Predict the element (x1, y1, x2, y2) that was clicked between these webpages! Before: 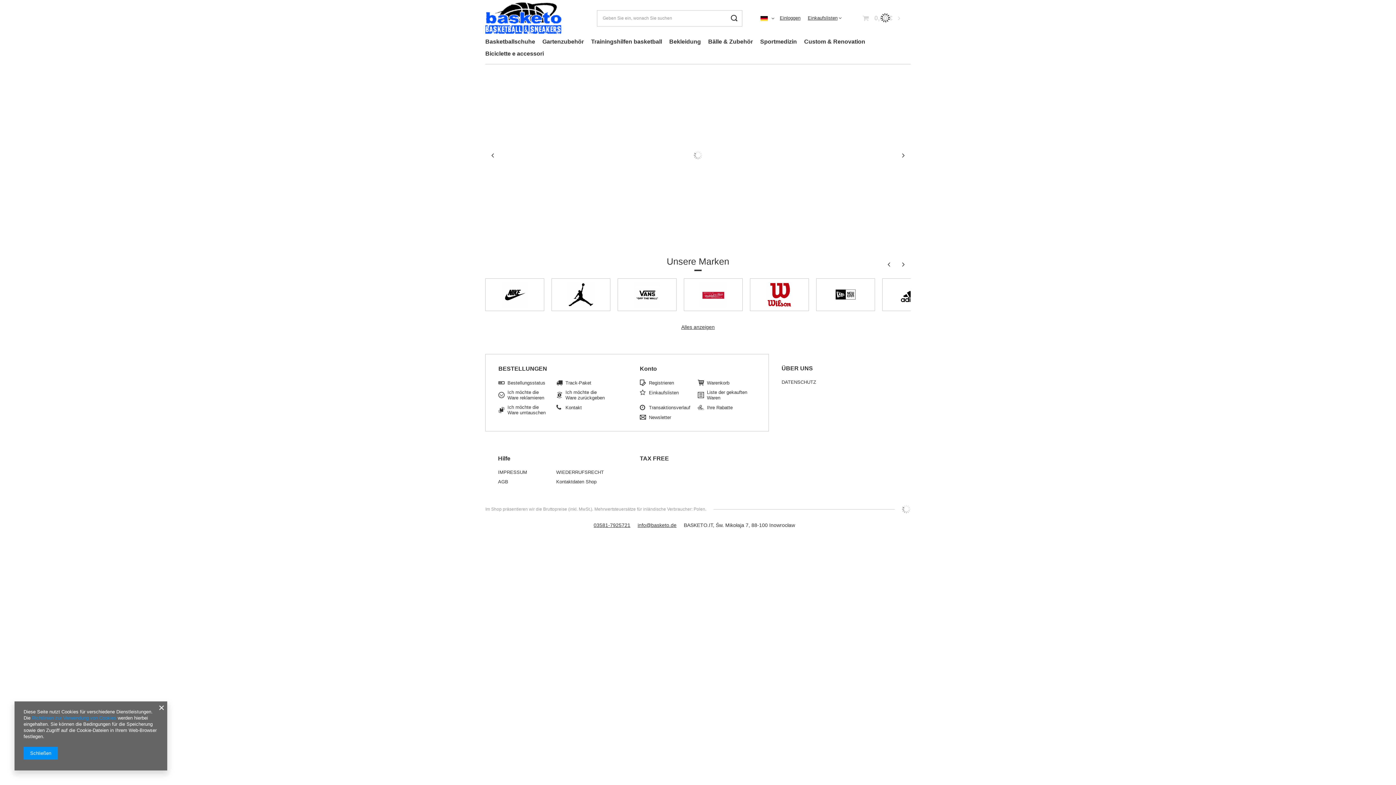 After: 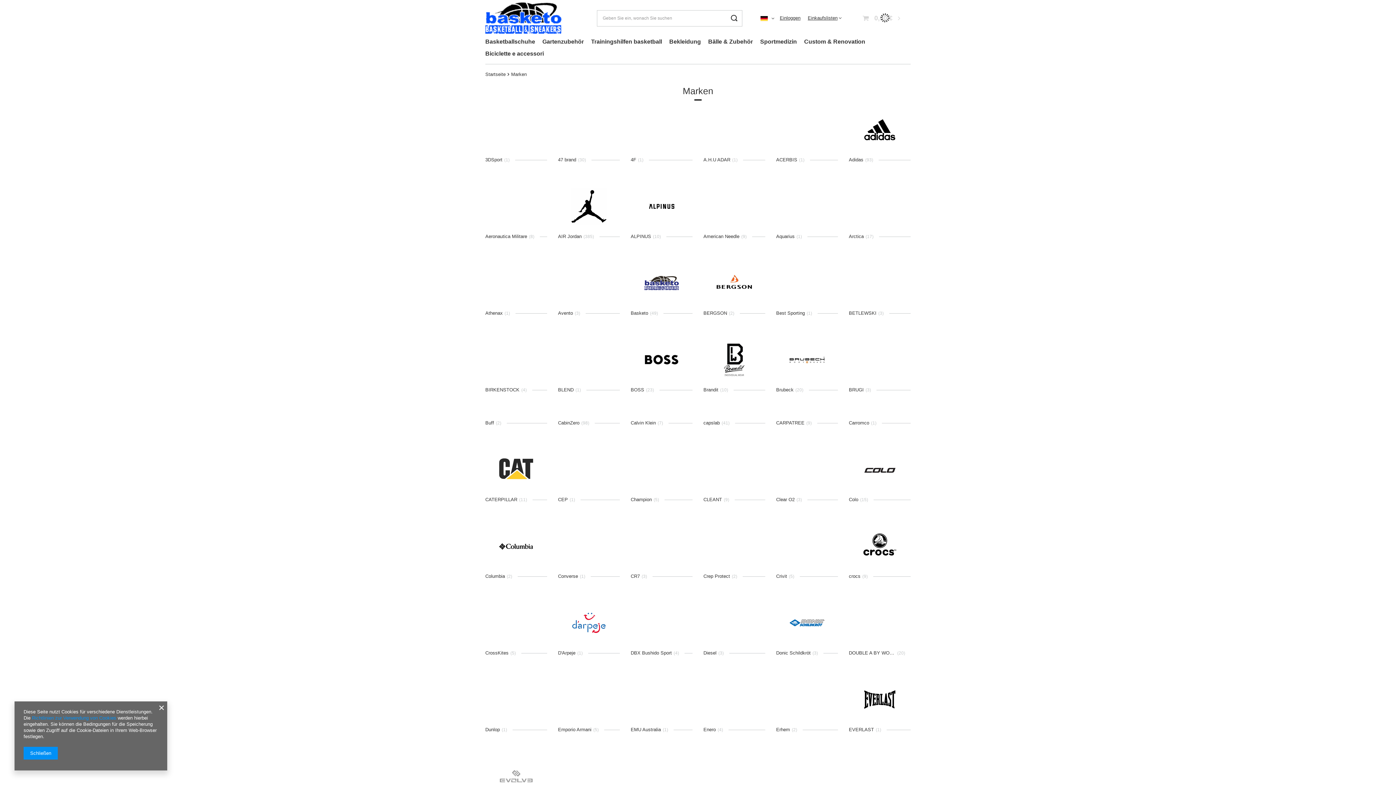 Action: bbox: (485, 253, 910, 274) label: Unsere Marken